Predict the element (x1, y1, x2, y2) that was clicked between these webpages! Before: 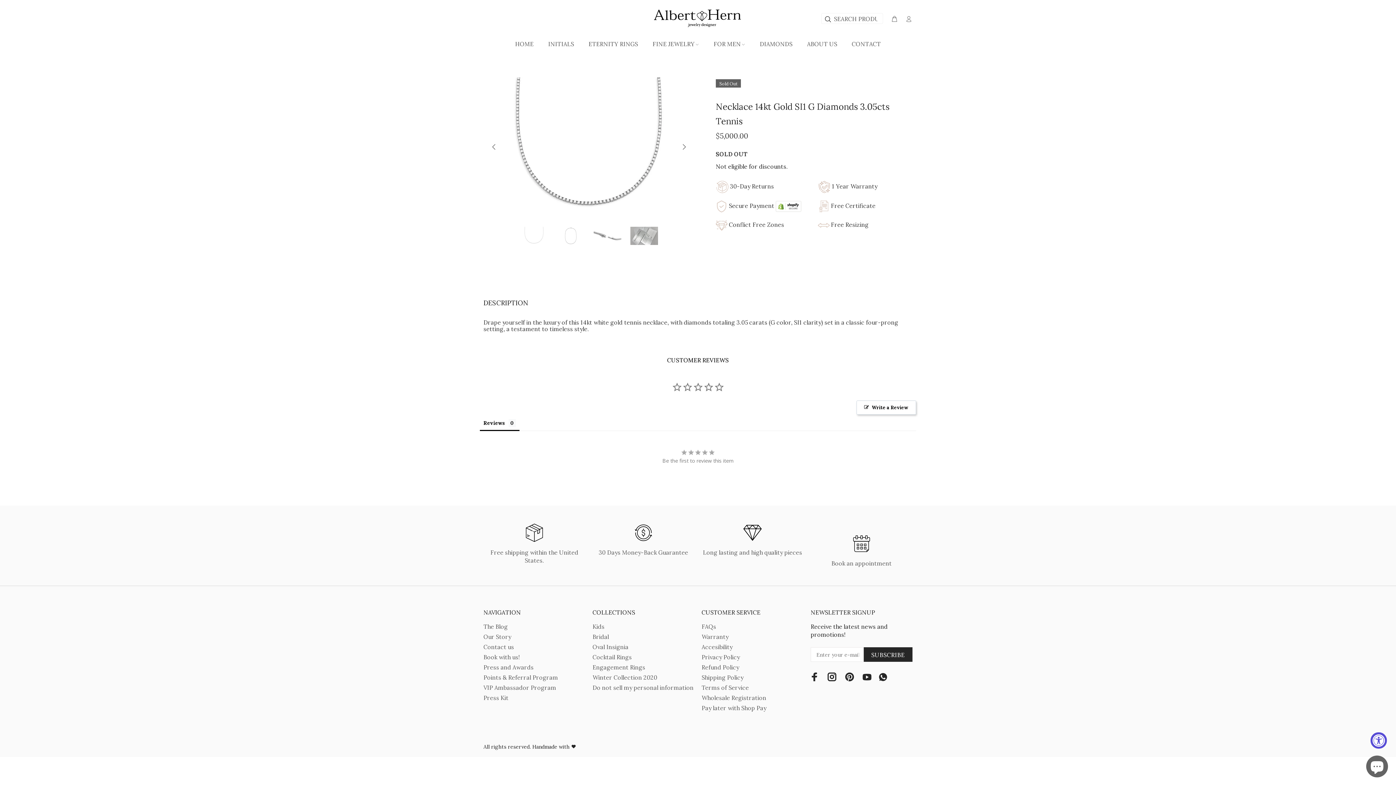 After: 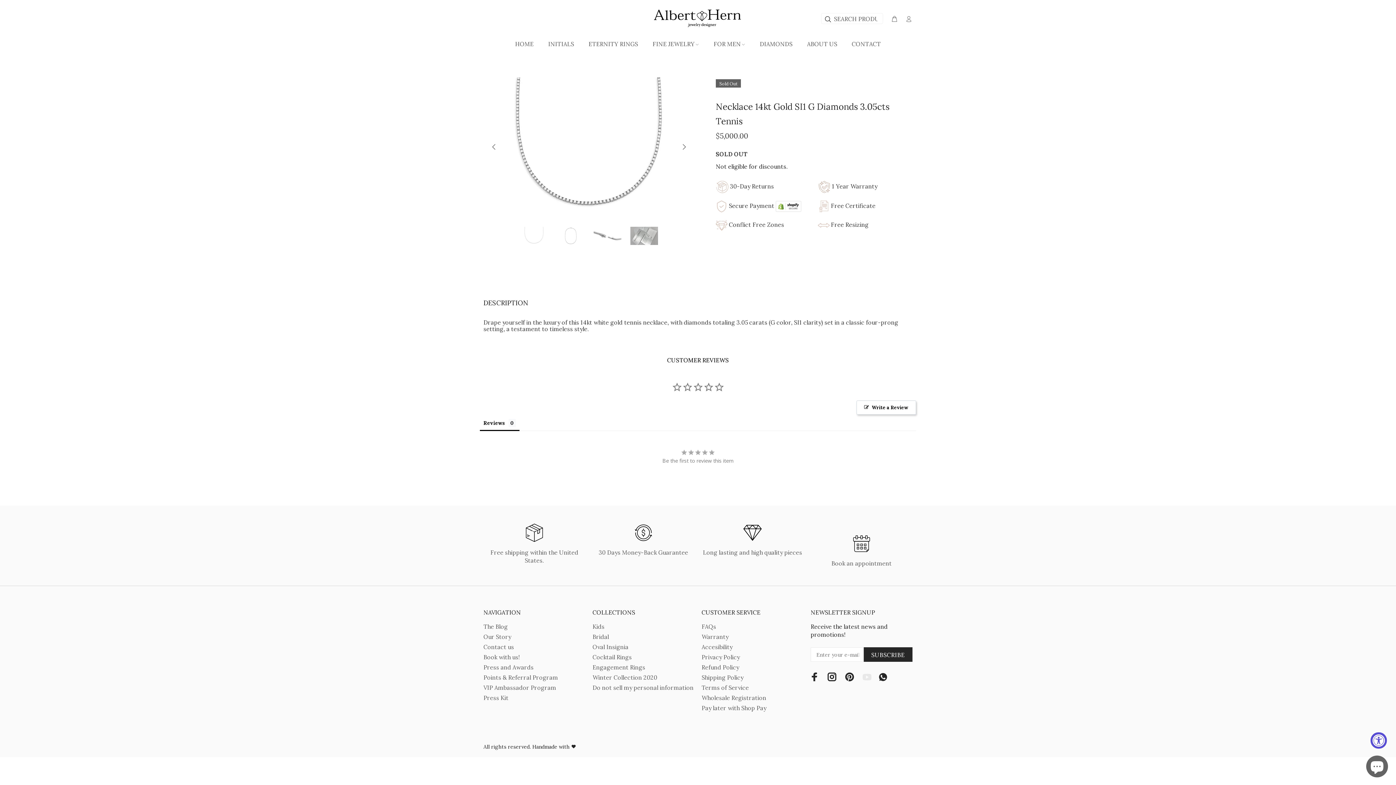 Action: bbox: (860, 670, 874, 684)